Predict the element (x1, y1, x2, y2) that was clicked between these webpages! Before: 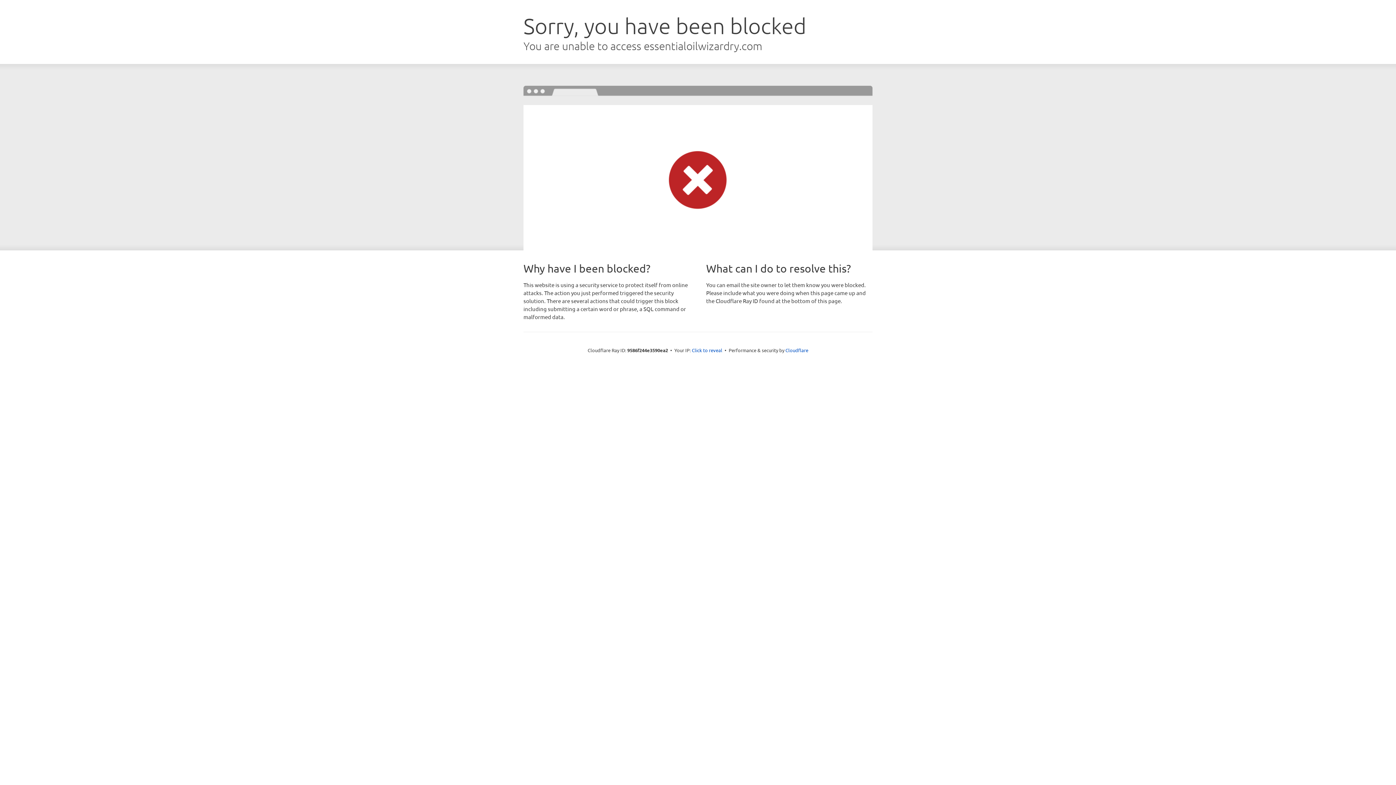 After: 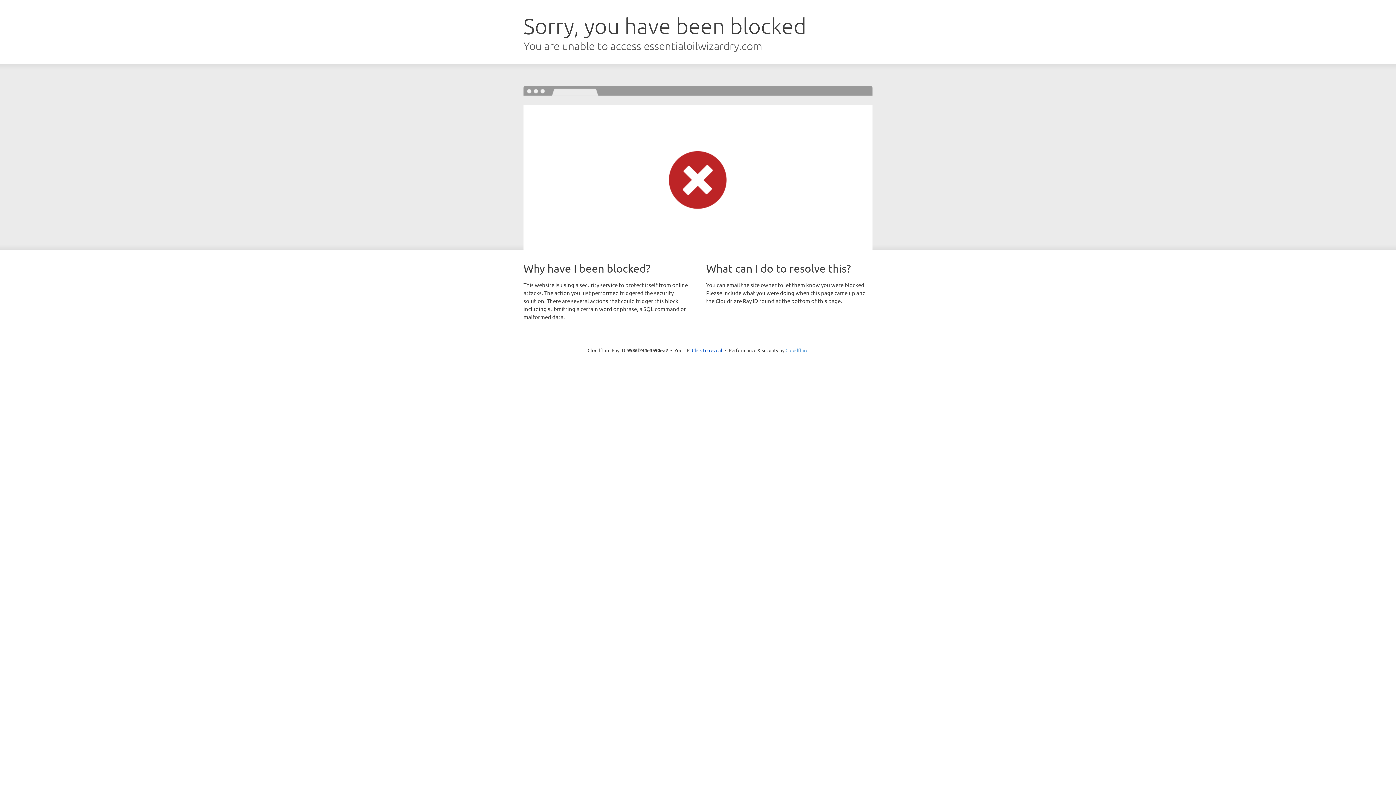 Action: label: Cloudflare bbox: (785, 347, 808, 353)